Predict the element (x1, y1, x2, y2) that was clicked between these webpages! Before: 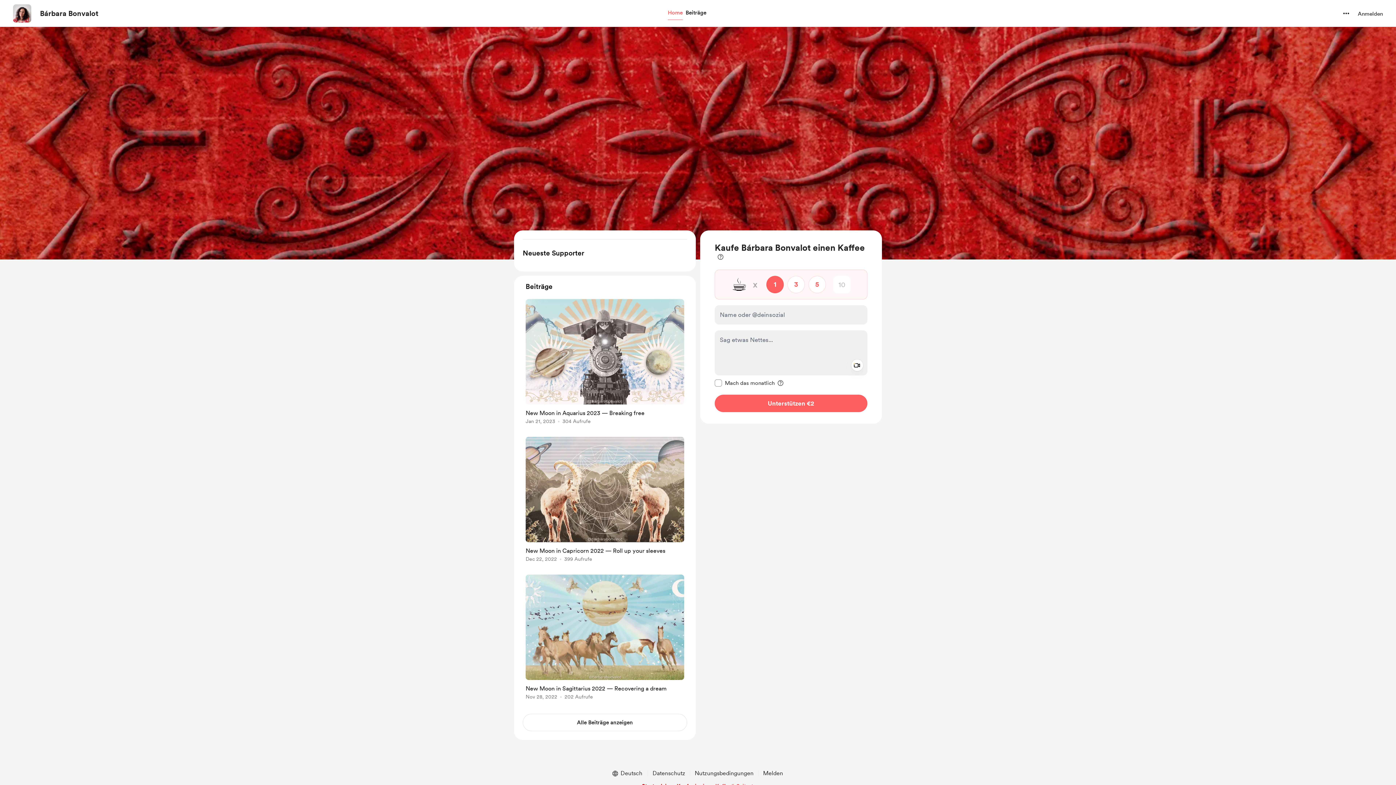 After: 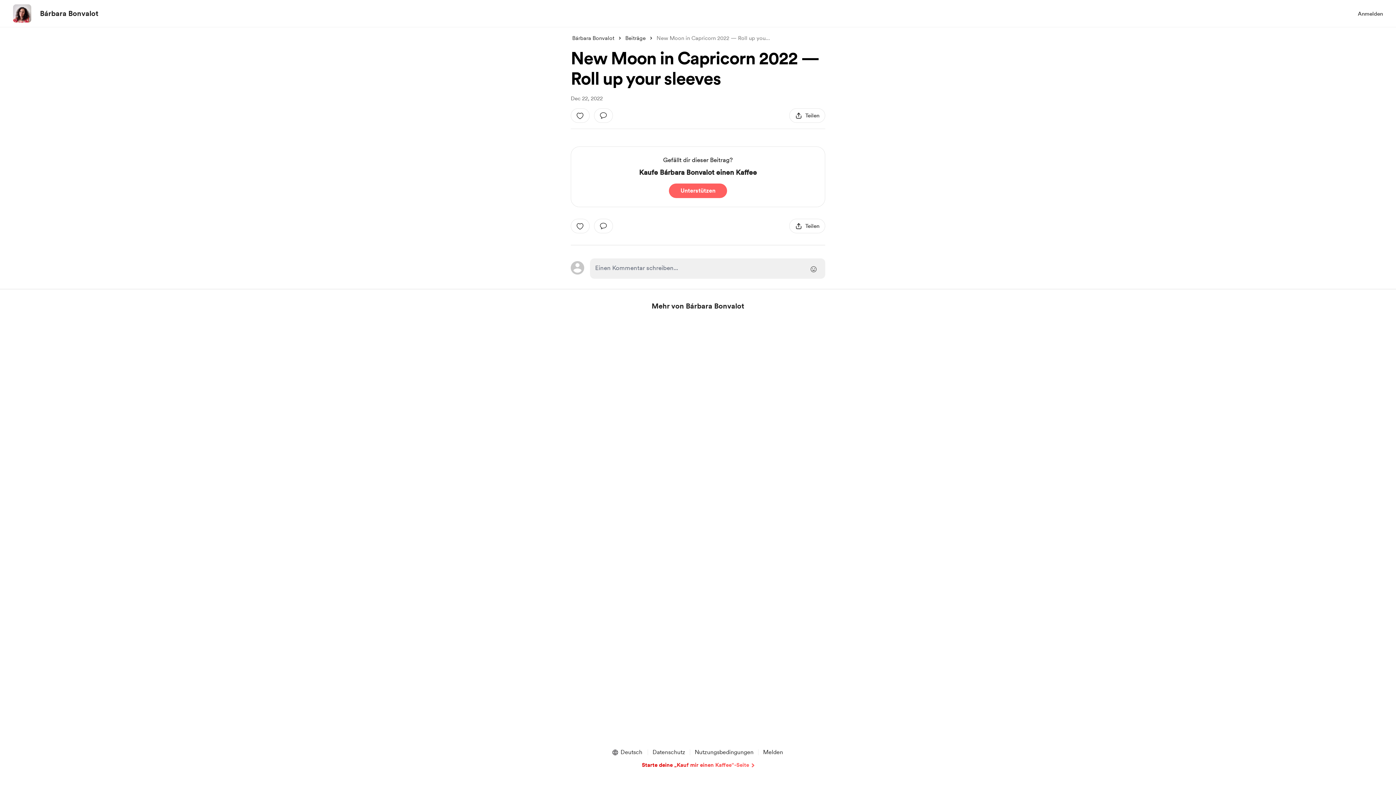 Action: label: link to post single page bbox: (522, 434, 687, 567)